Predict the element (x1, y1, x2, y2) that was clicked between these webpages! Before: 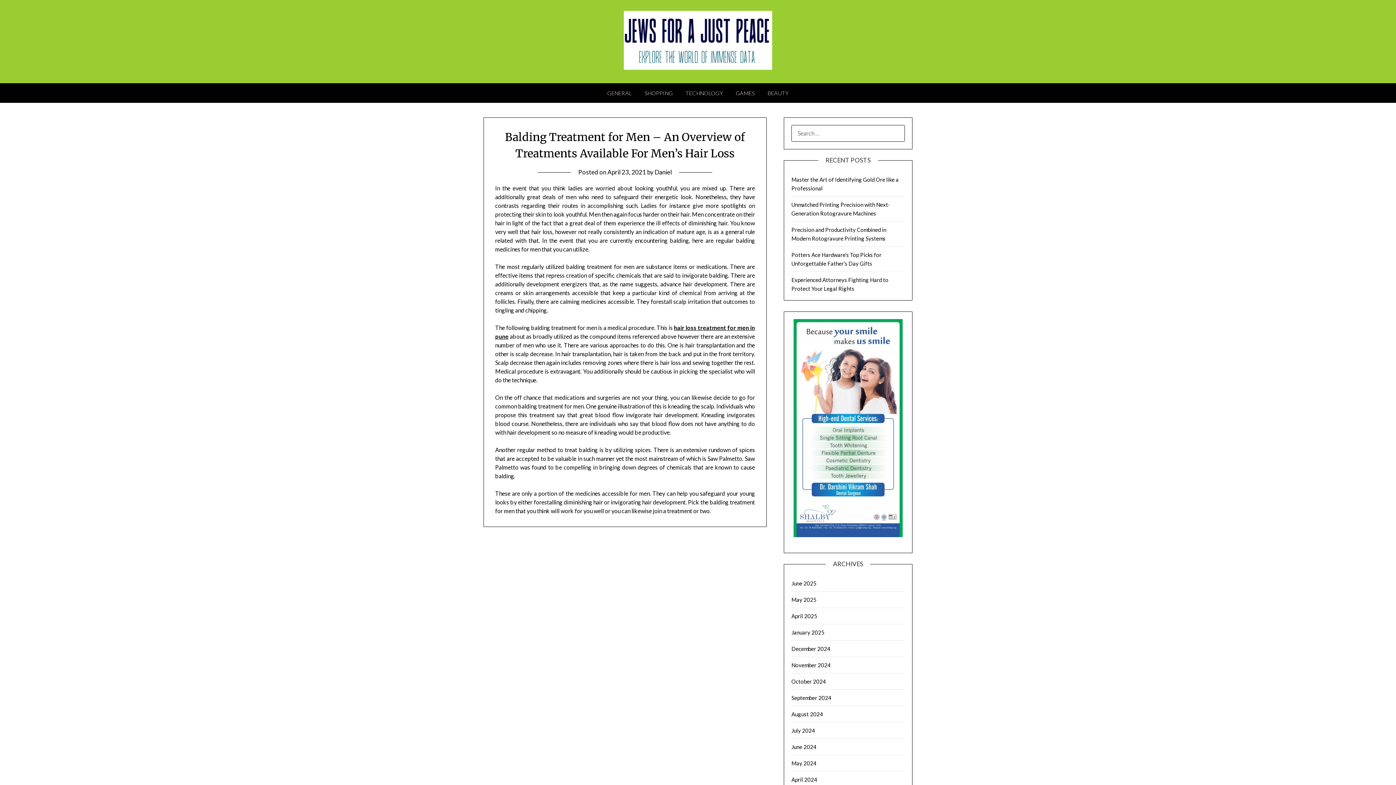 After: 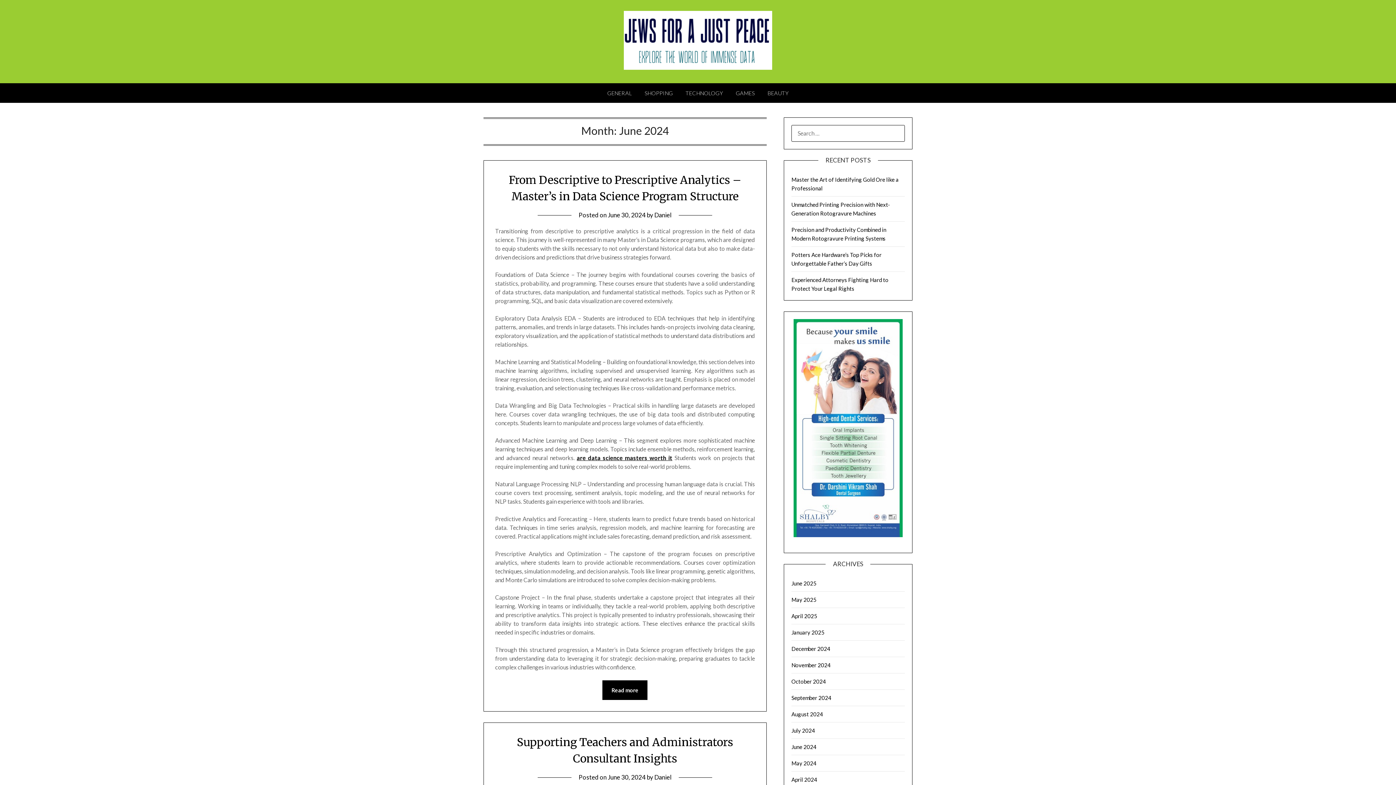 Action: label: June 2024 bbox: (791, 743, 816, 750)